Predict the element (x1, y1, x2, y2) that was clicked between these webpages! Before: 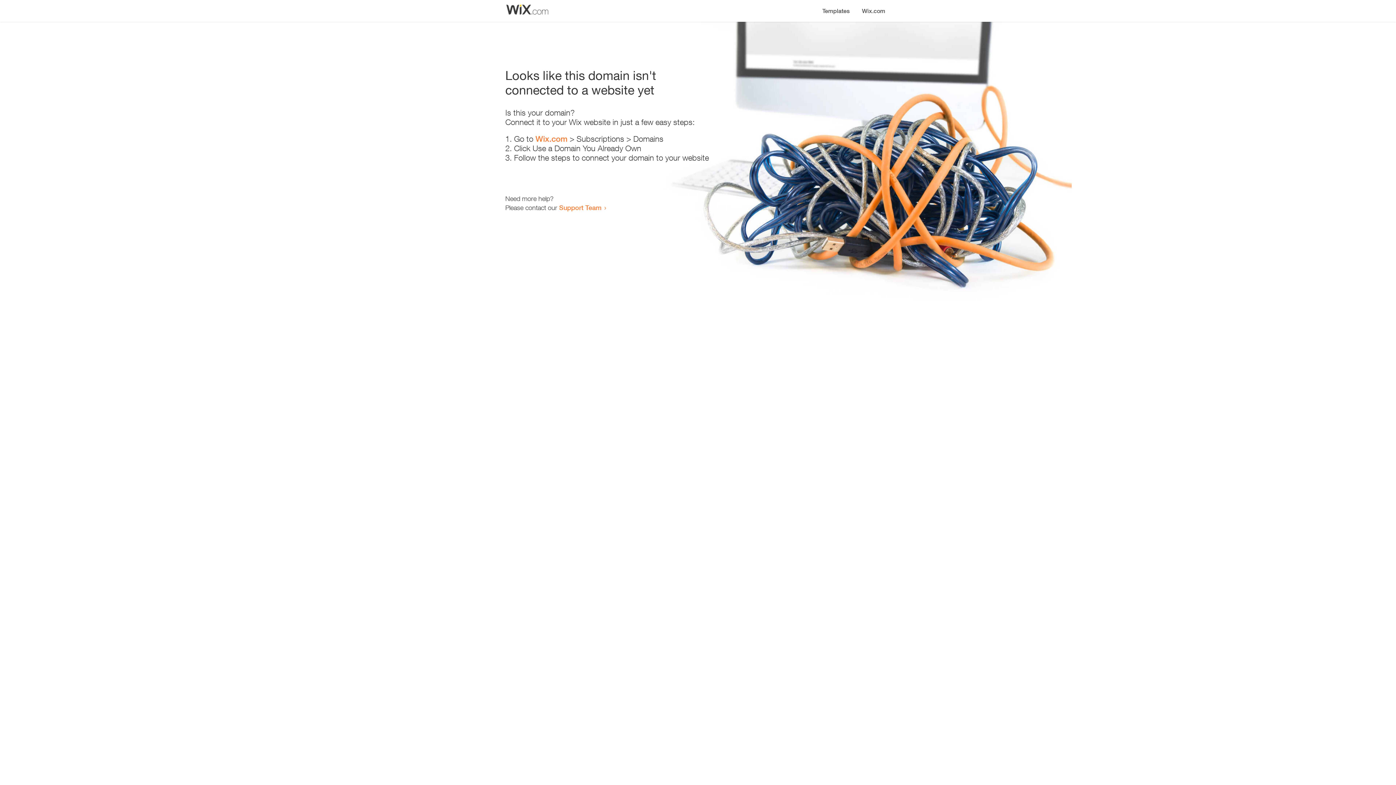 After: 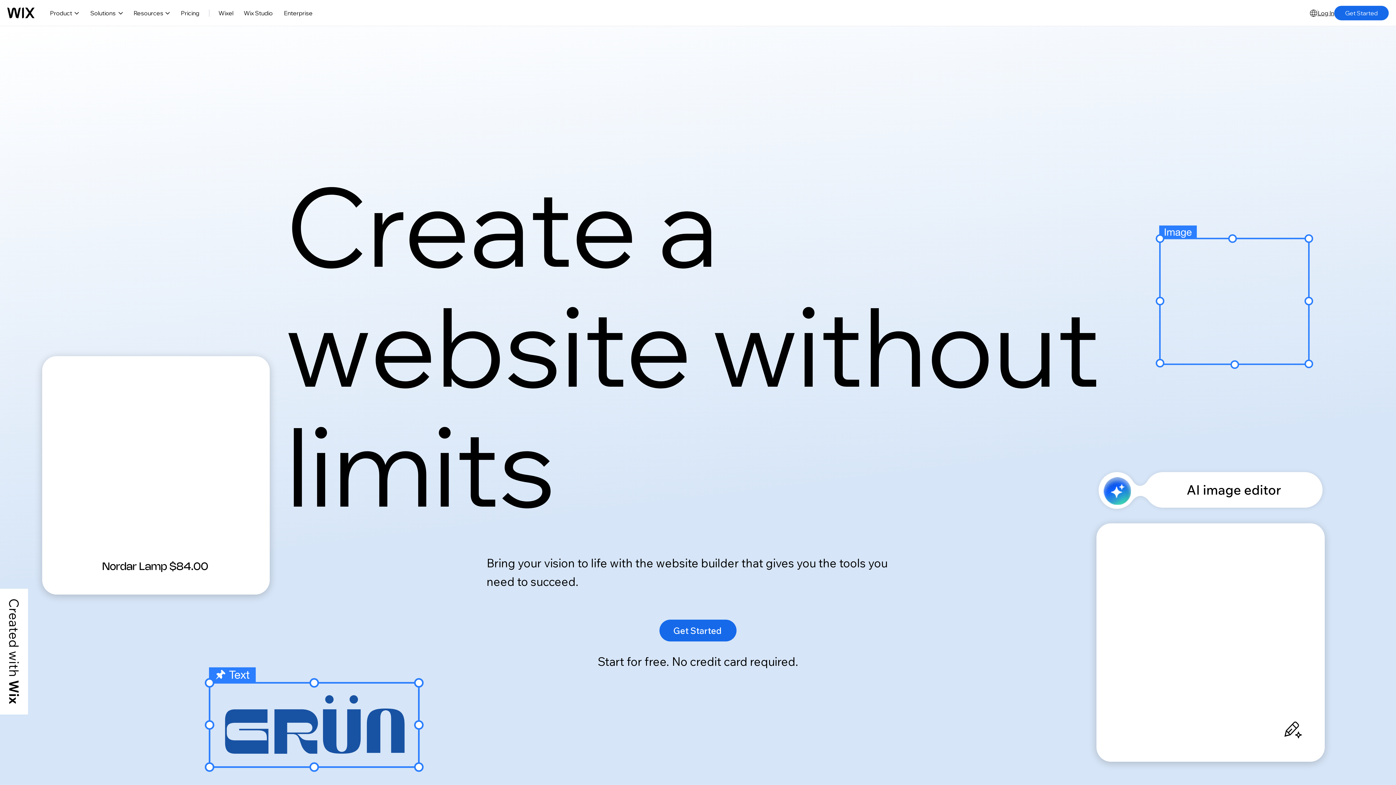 Action: bbox: (856, 0, 890, 14) label: Wix.com